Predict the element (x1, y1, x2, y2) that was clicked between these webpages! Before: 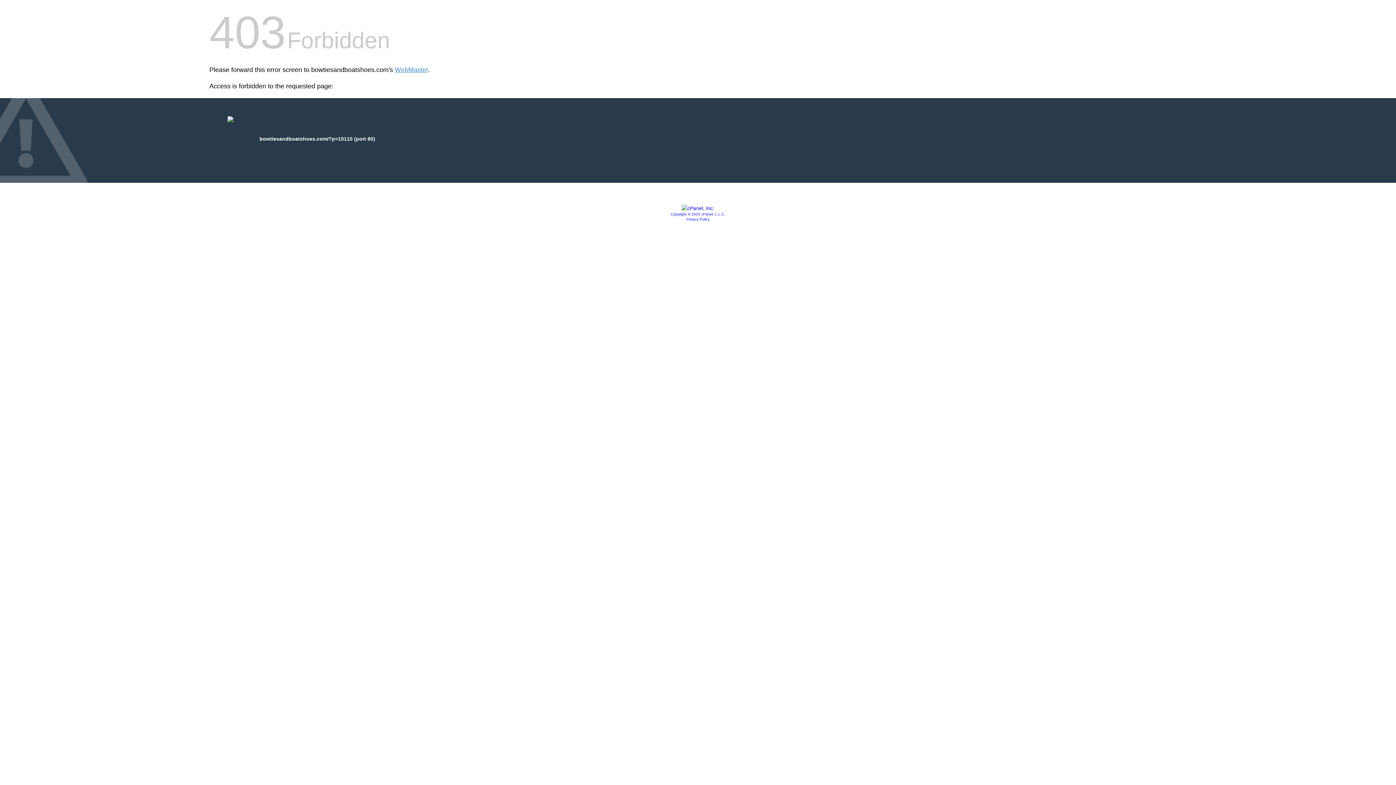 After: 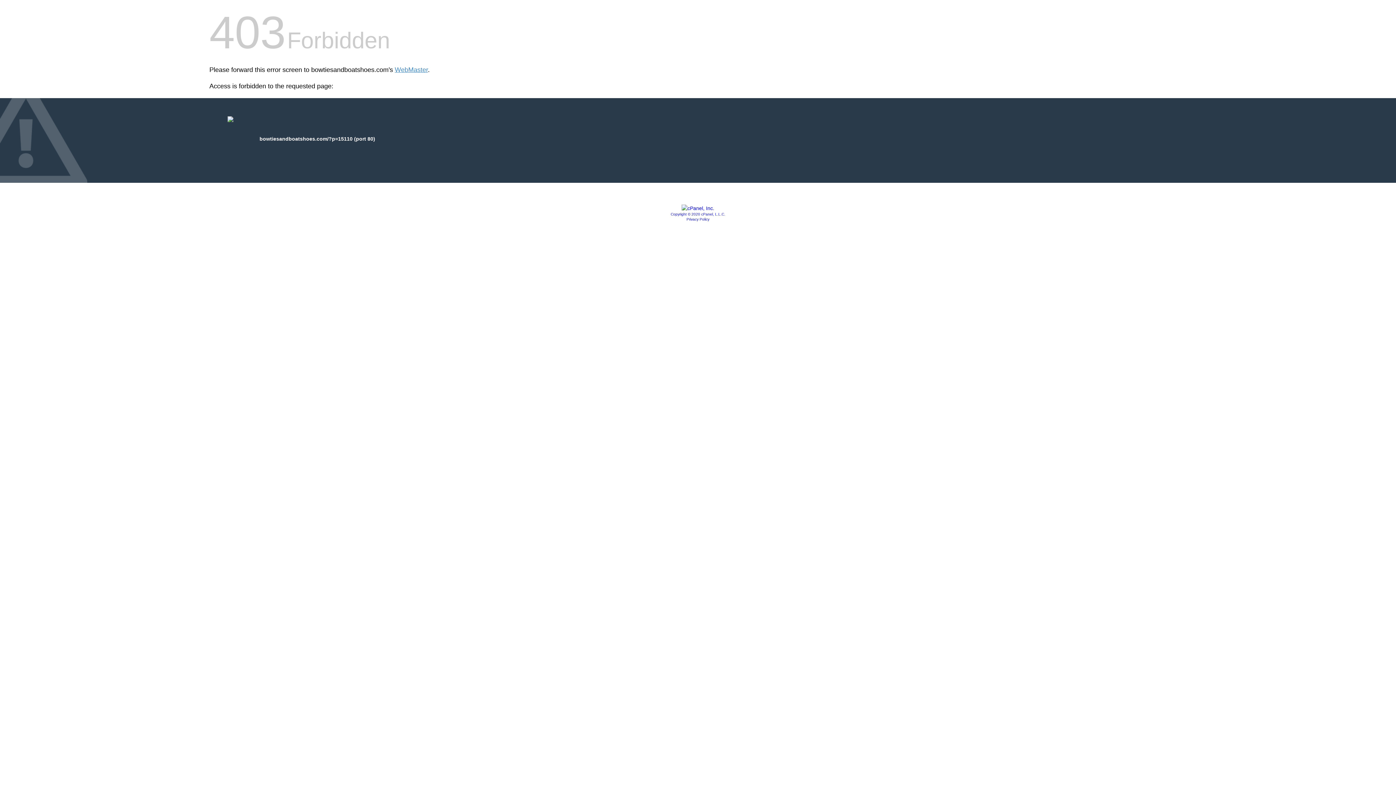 Action: label: Copyright © 2020 cPanel, L.L.C. bbox: (670, 212, 725, 216)